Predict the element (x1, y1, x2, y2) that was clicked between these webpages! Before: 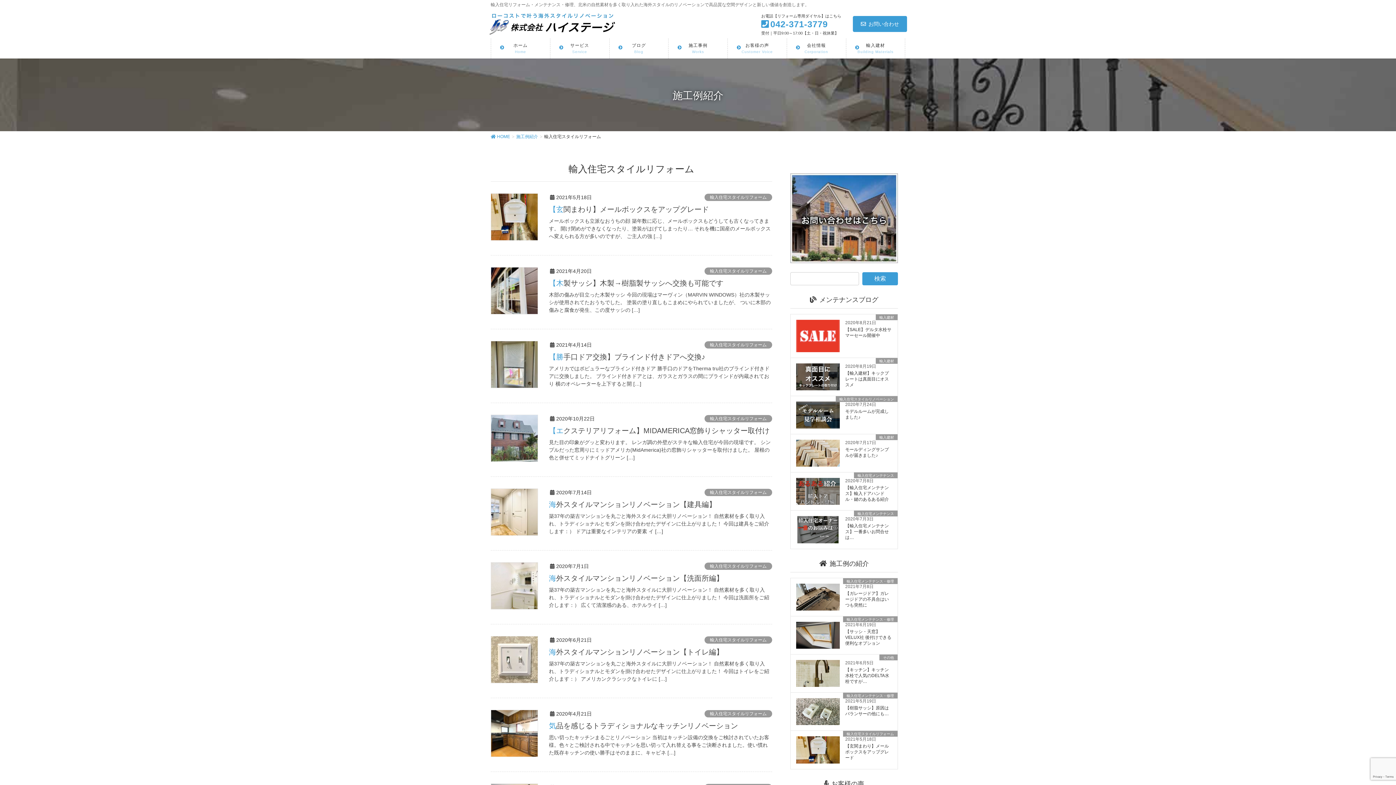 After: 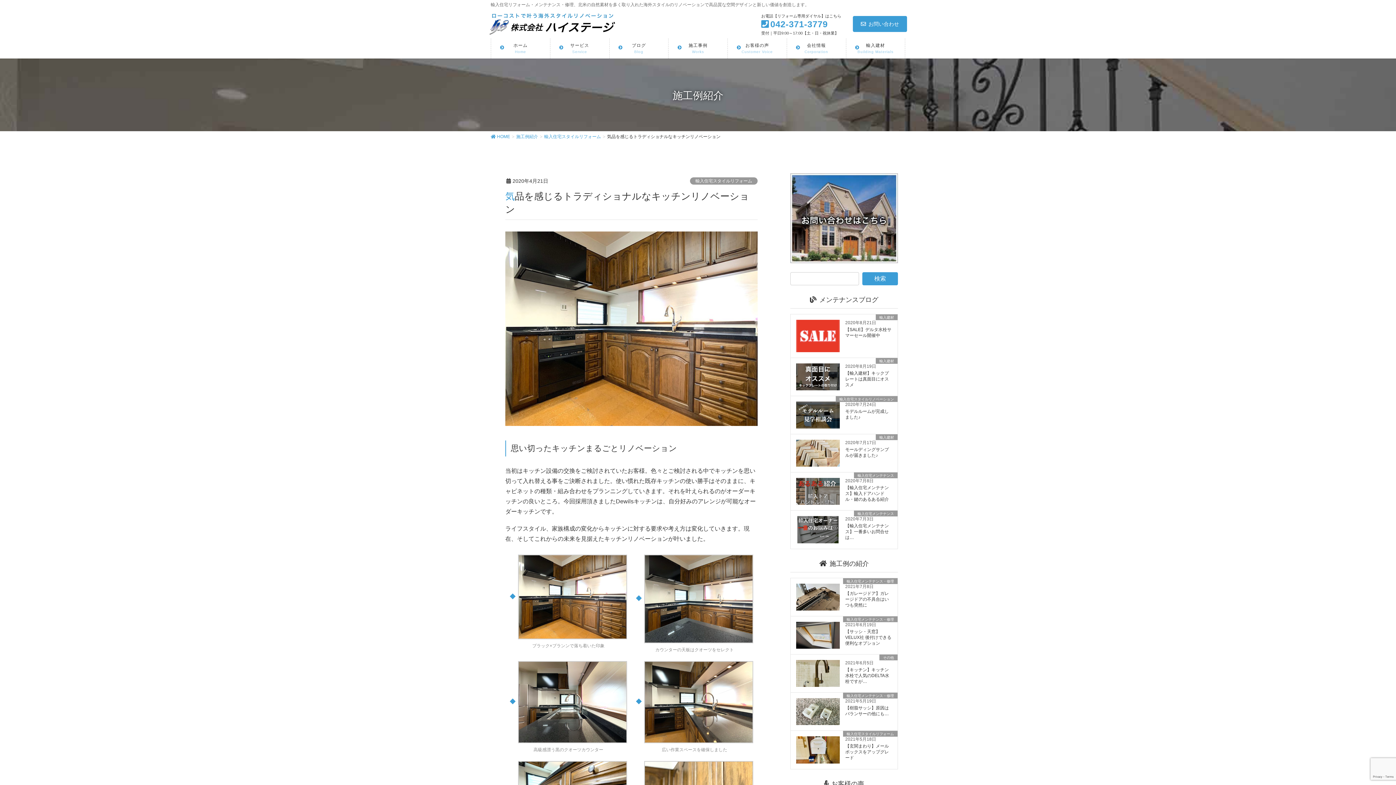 Action: bbox: (549, 722, 738, 730) label: 気品を感じるトラディショナルなキッチンリノベーション